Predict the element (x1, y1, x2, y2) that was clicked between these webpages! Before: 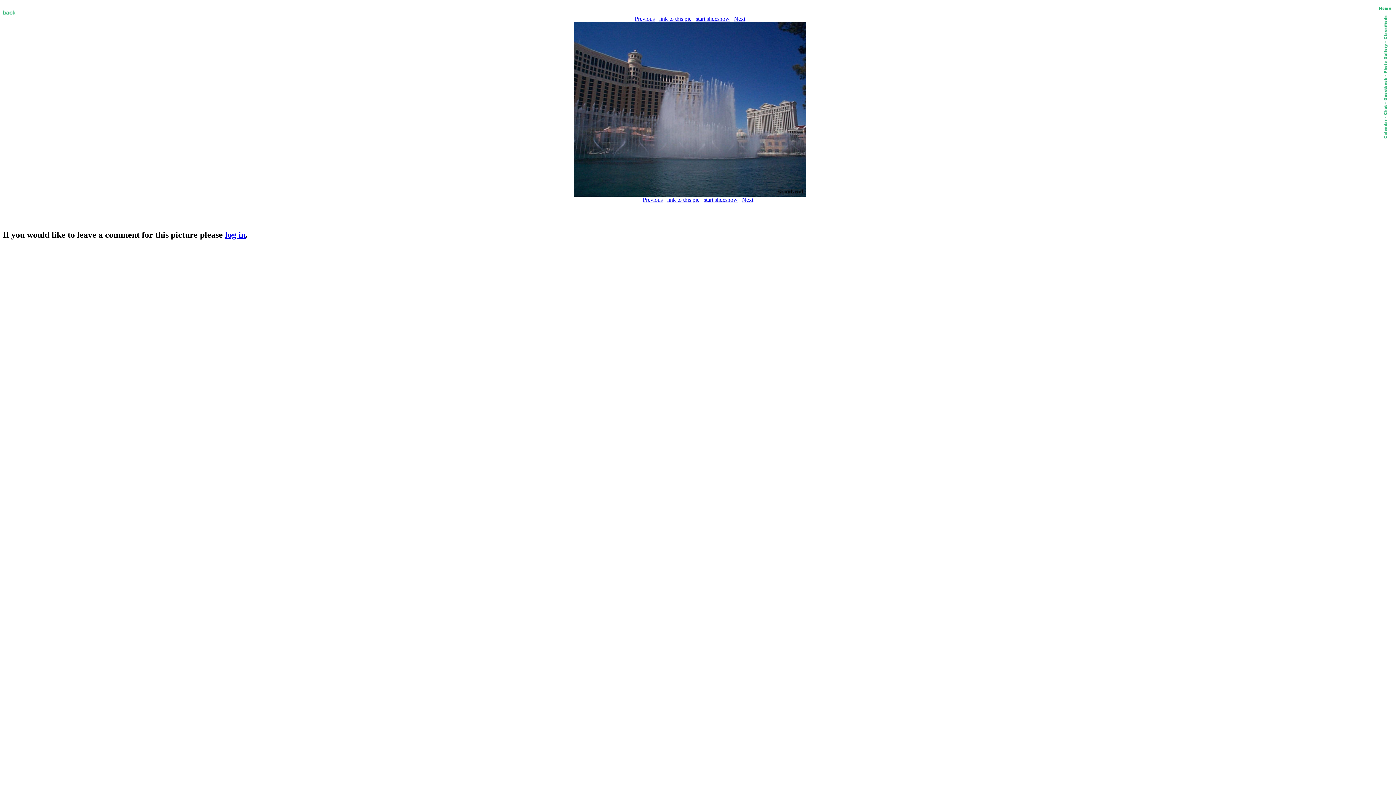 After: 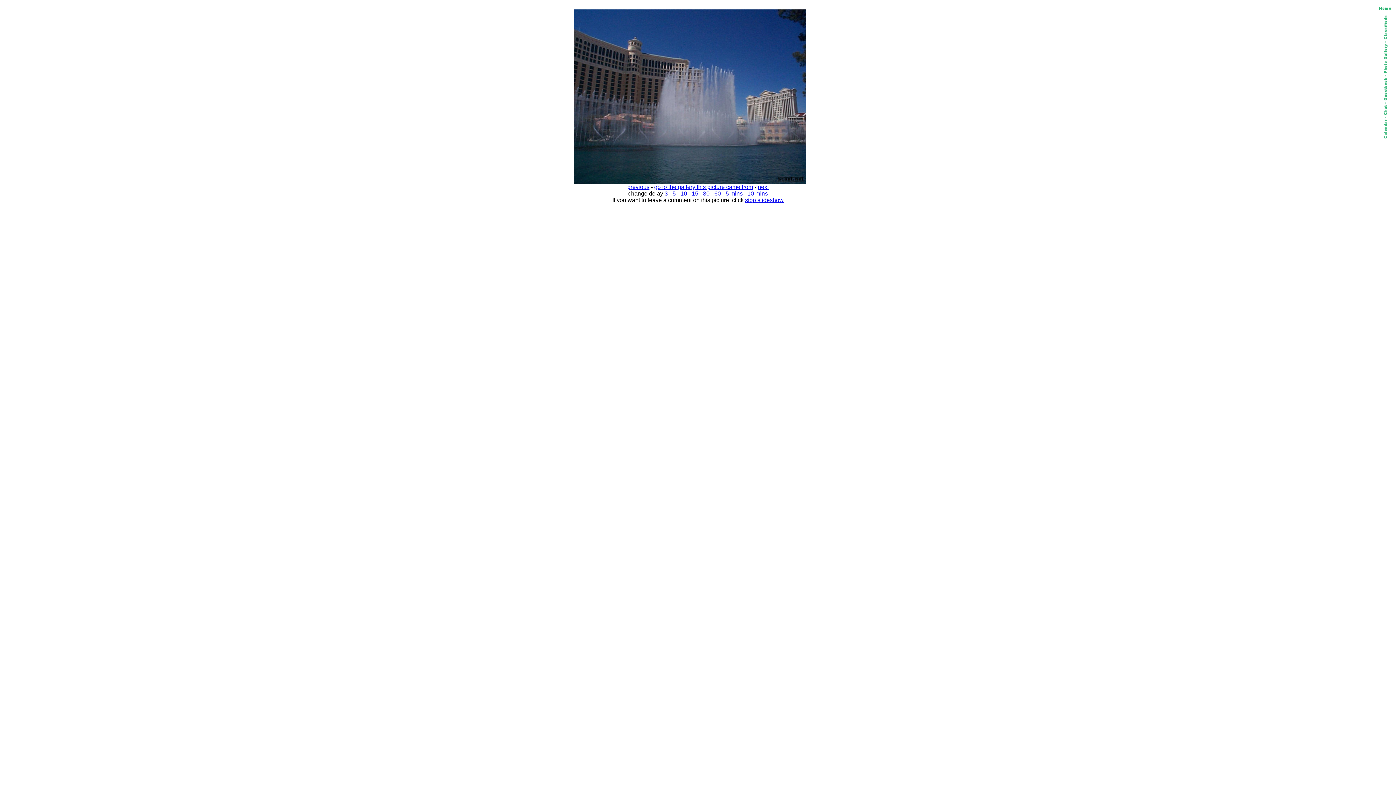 Action: label: start slideshow bbox: (696, 15, 729, 21)